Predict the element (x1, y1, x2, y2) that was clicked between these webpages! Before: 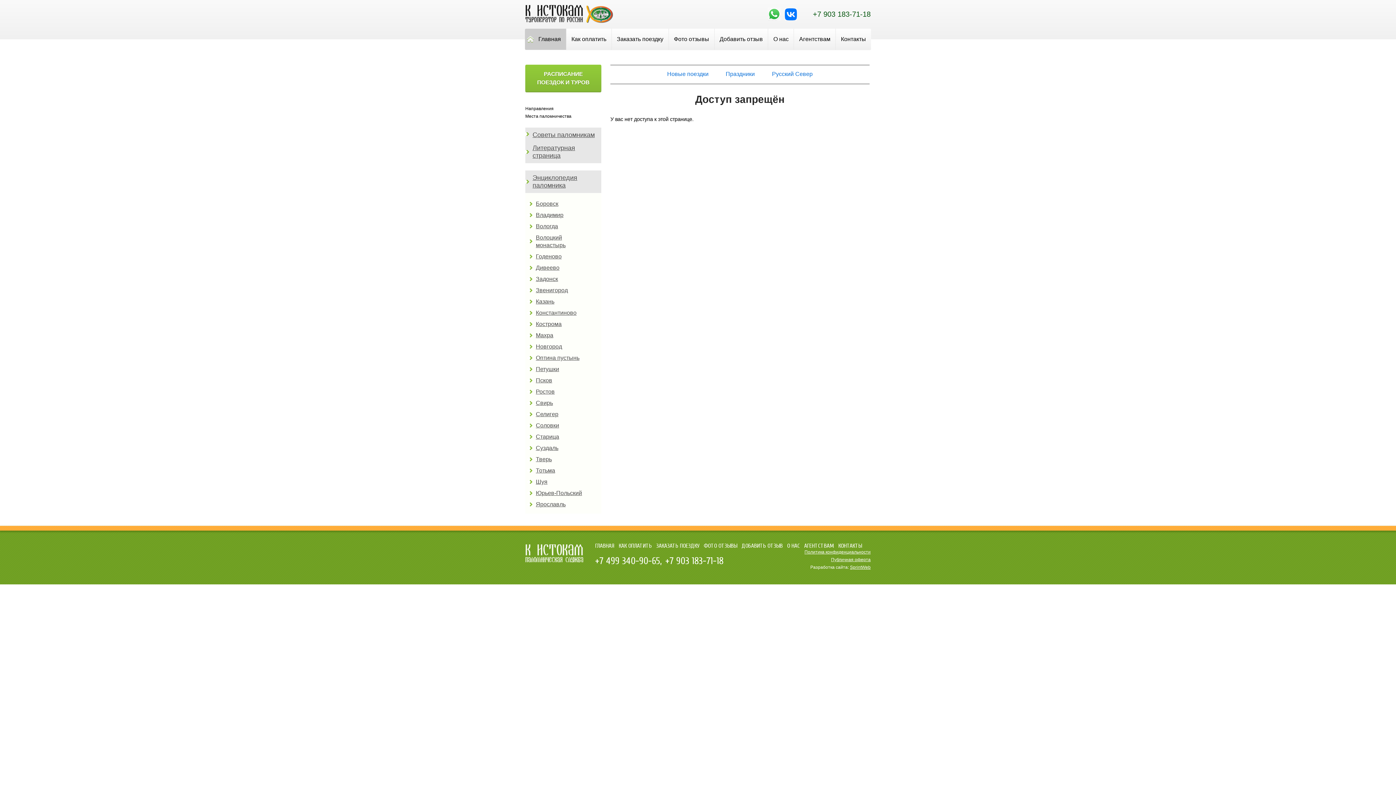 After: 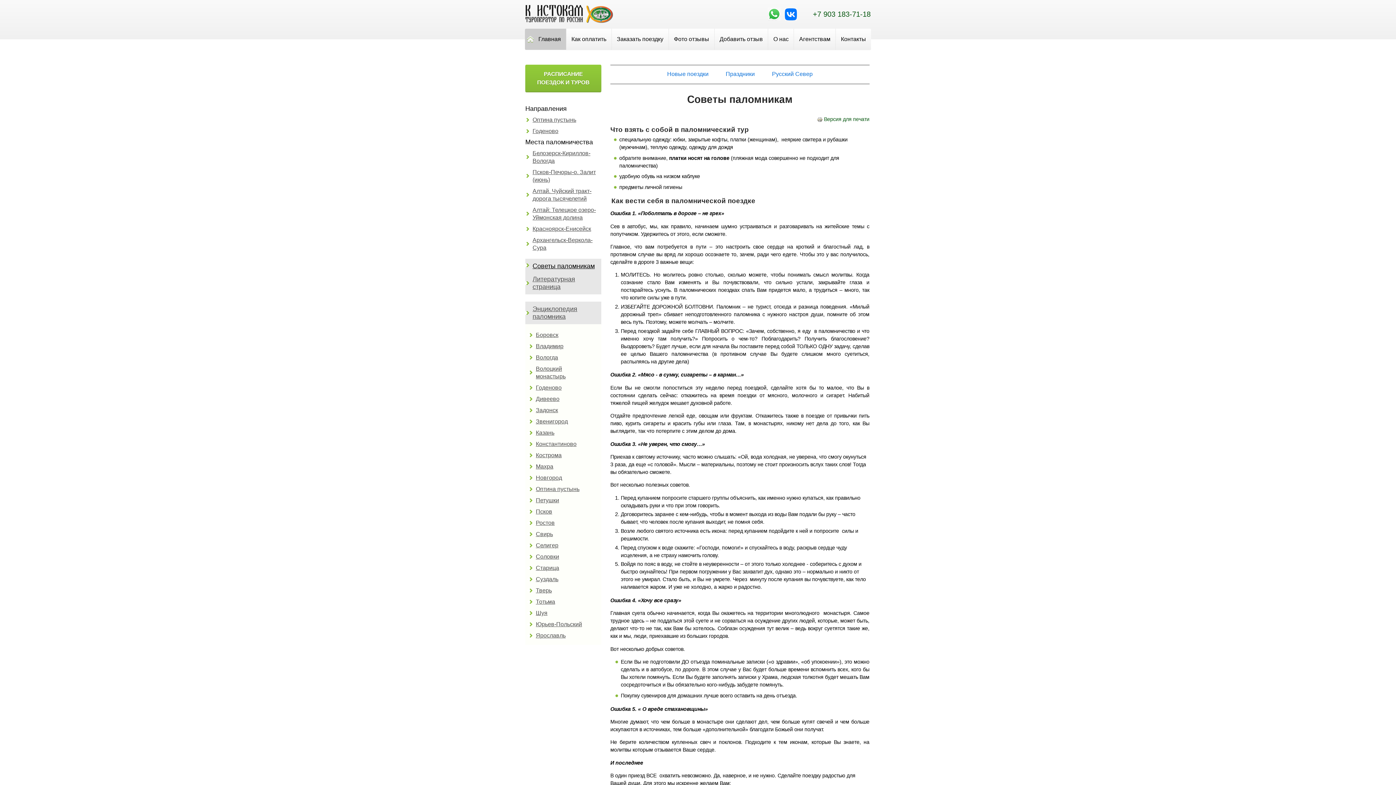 Action: bbox: (525, 127, 601, 140) label: Советы паломникам